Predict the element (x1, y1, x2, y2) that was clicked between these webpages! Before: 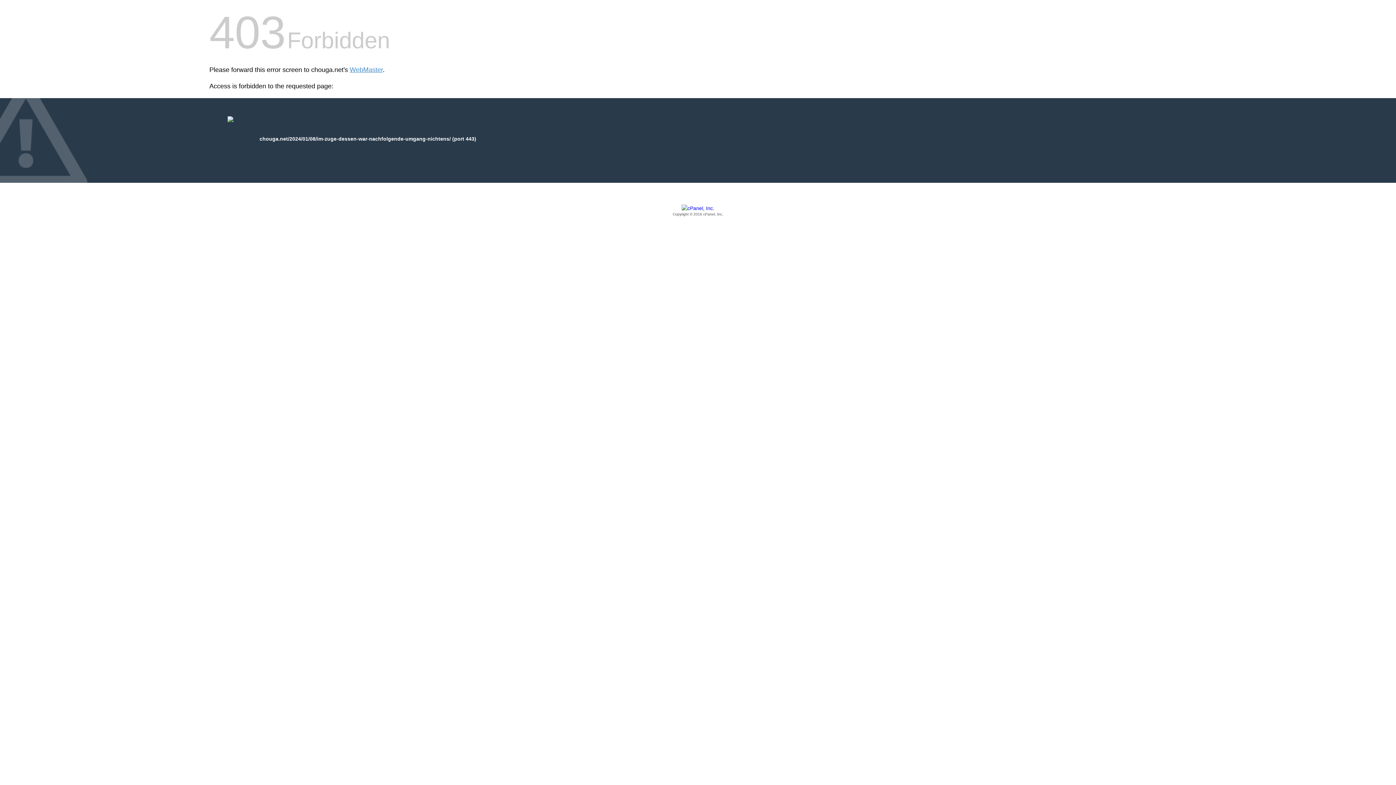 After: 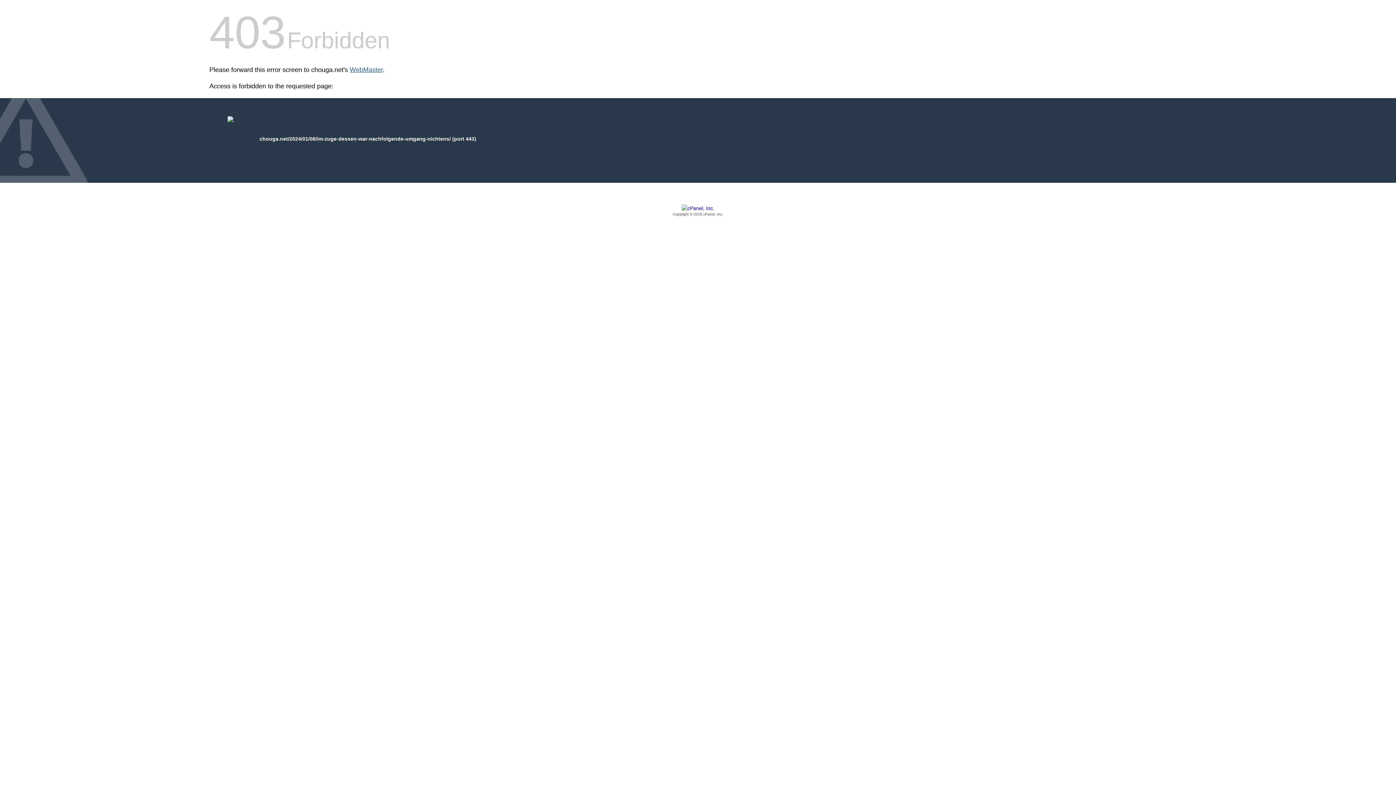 Action: bbox: (349, 66, 382, 73) label: WebMaster